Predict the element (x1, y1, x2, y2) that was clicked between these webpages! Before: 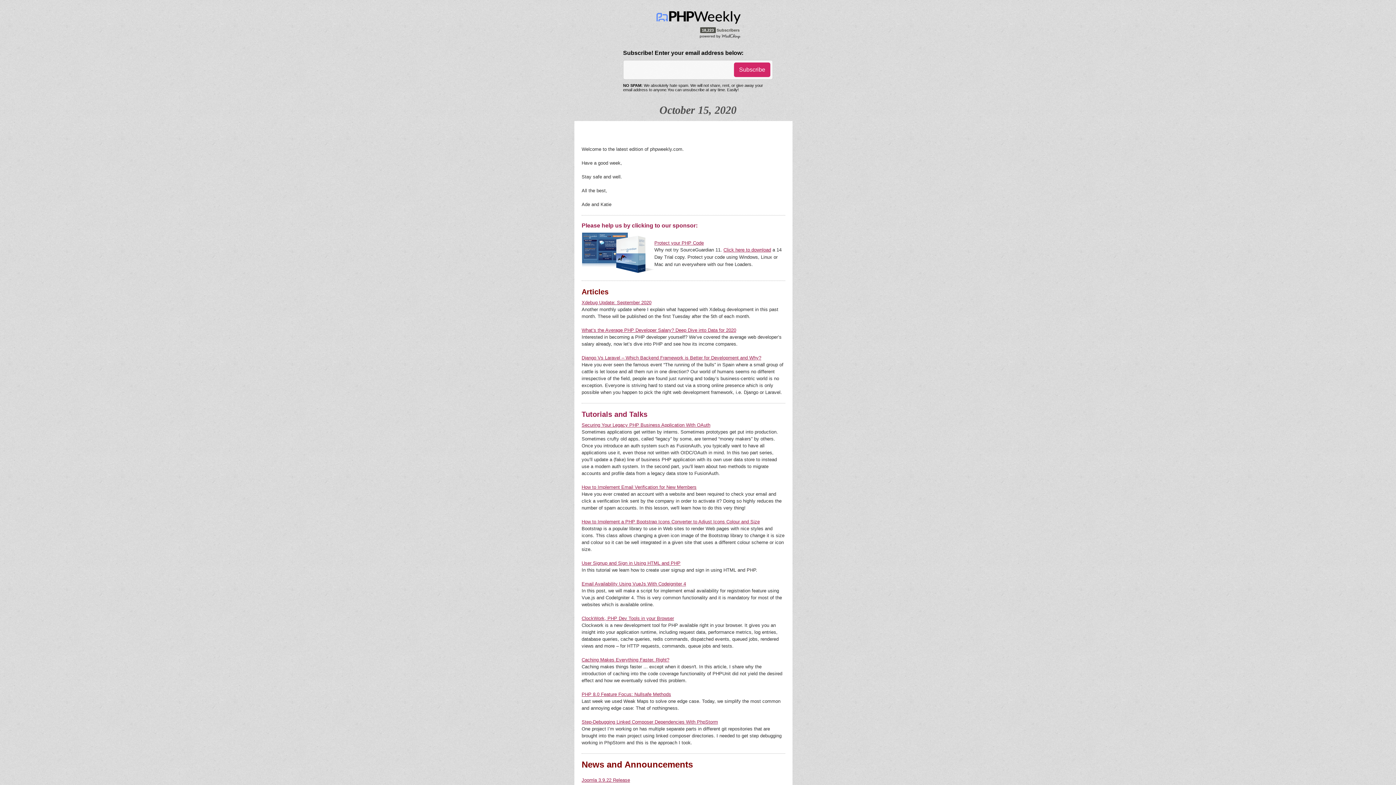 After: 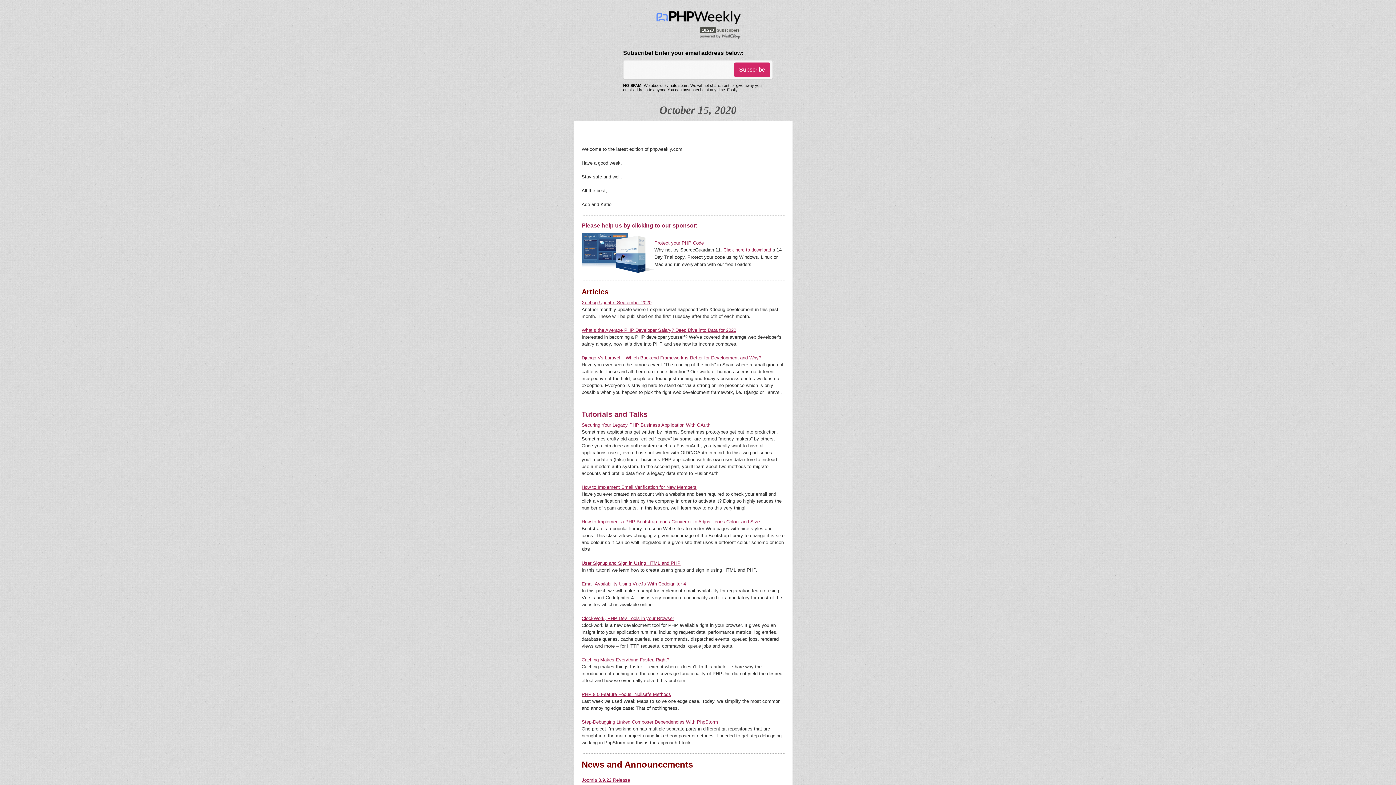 Action: bbox: (581, 484, 696, 490) label: How to Implement Email Verification for New Members